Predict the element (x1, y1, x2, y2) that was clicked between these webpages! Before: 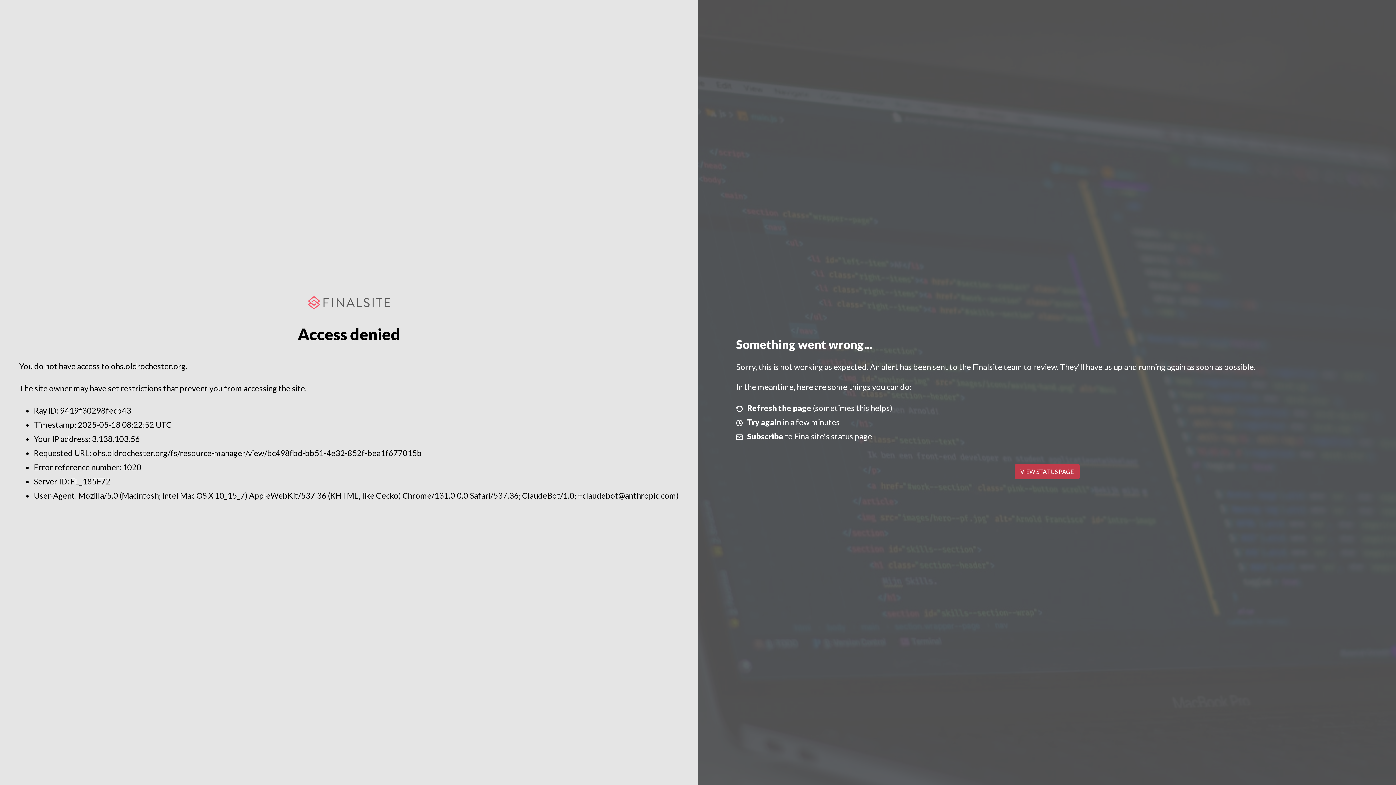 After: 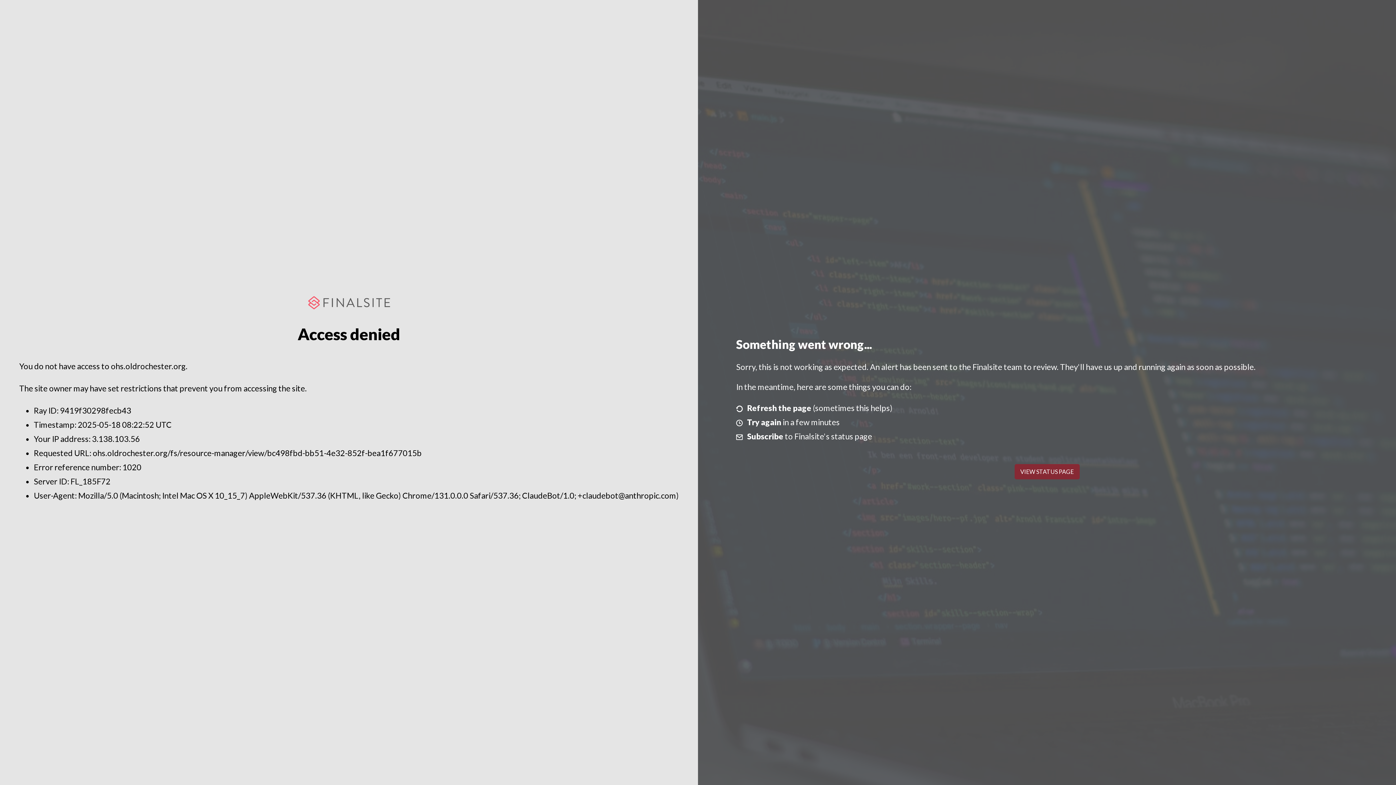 Action: label: VIEW STATUS PAGE bbox: (1014, 464, 1079, 479)